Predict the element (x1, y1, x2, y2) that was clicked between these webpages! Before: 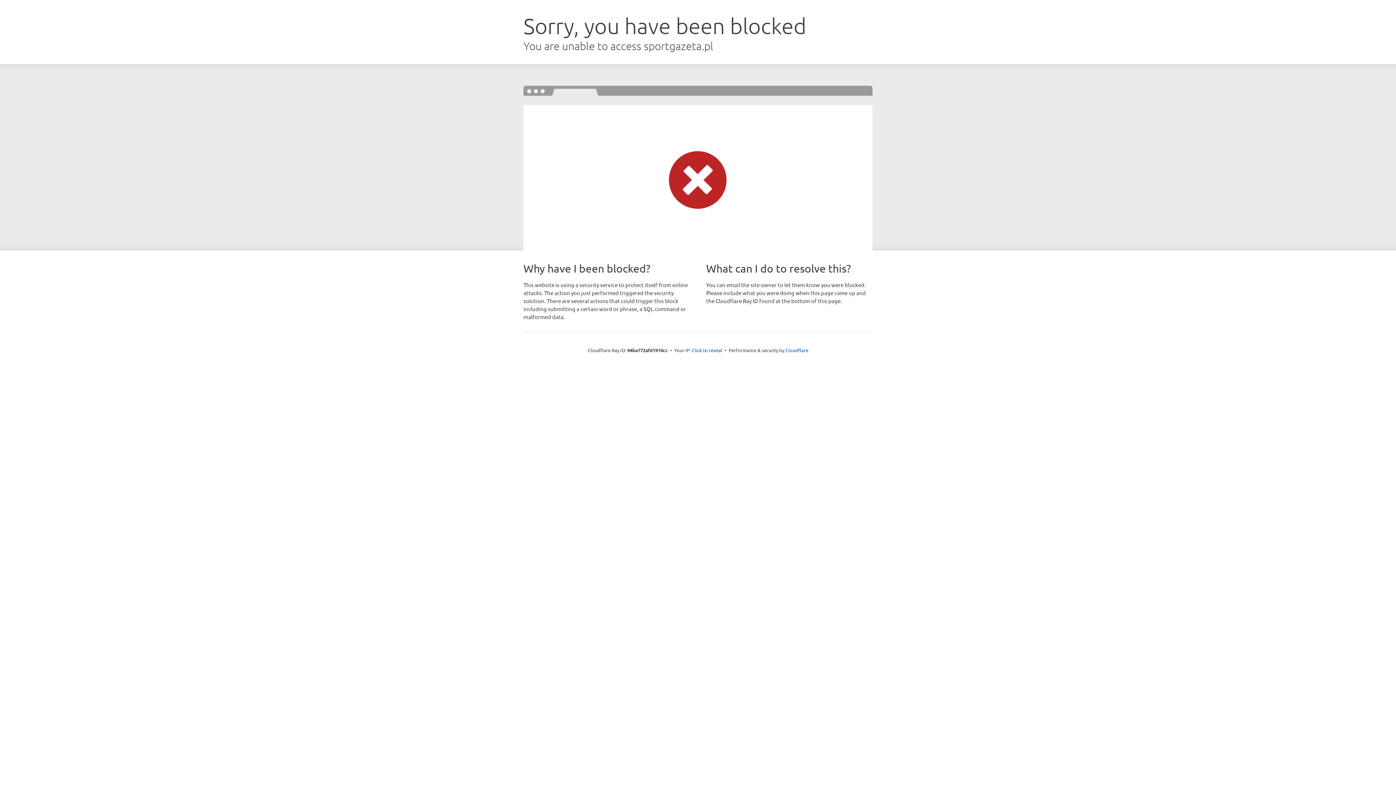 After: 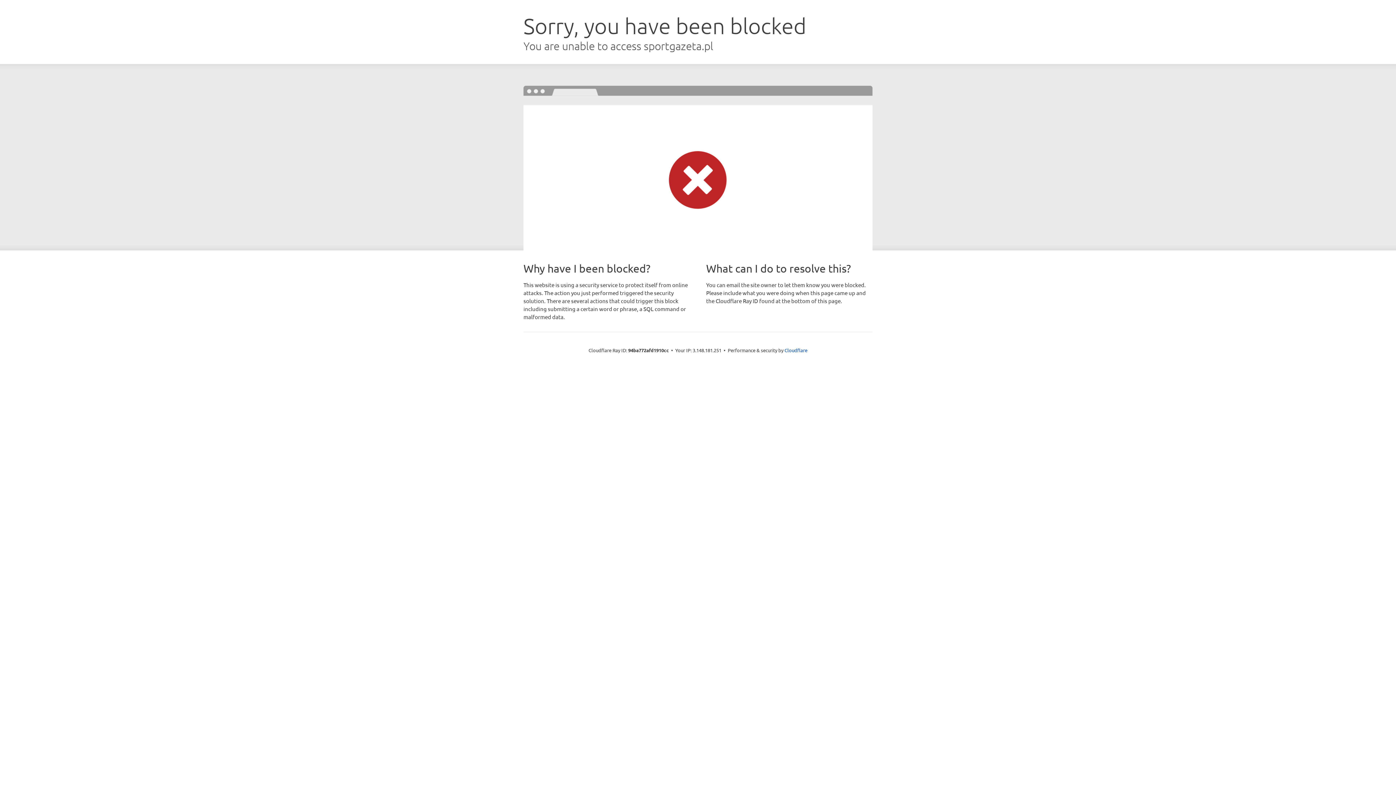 Action: bbox: (692, 346, 722, 353) label: Click to reveal